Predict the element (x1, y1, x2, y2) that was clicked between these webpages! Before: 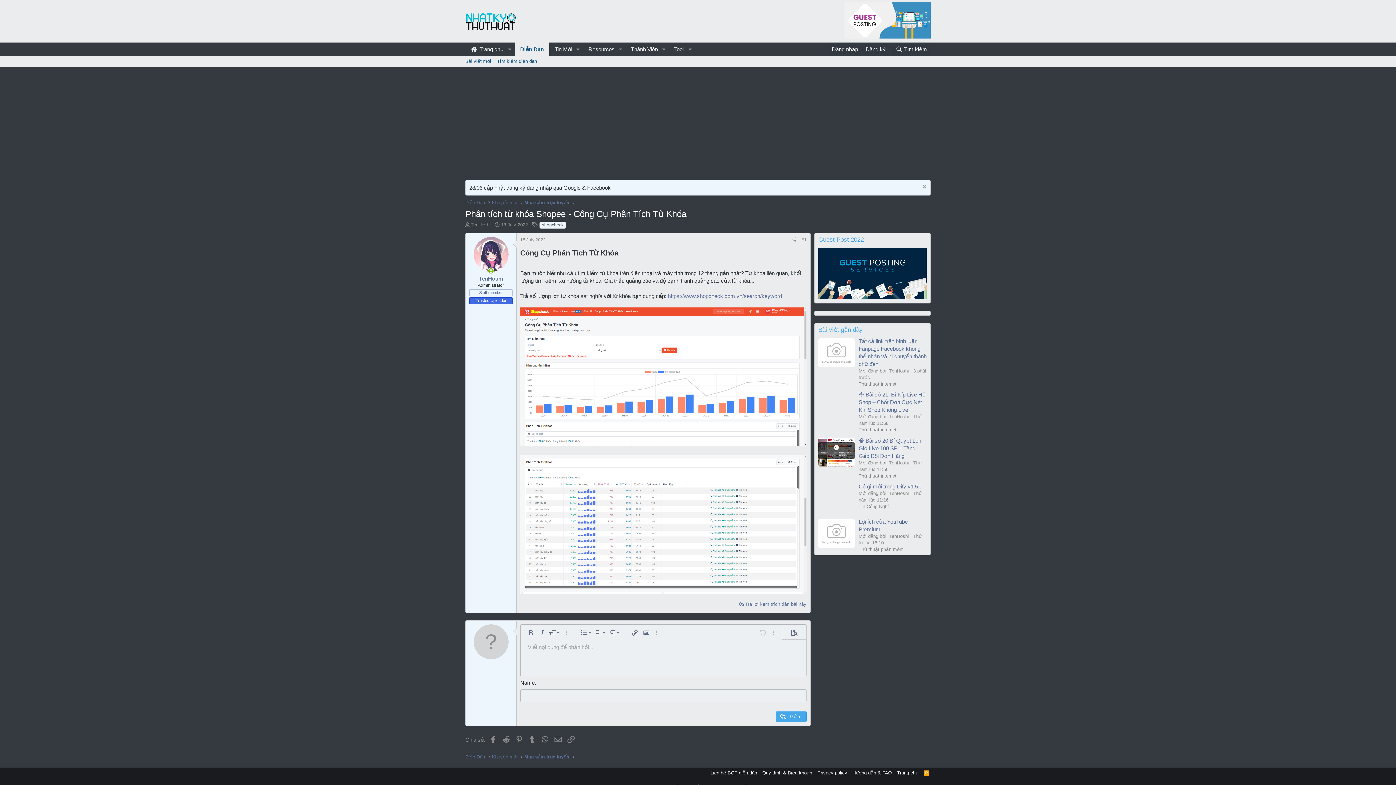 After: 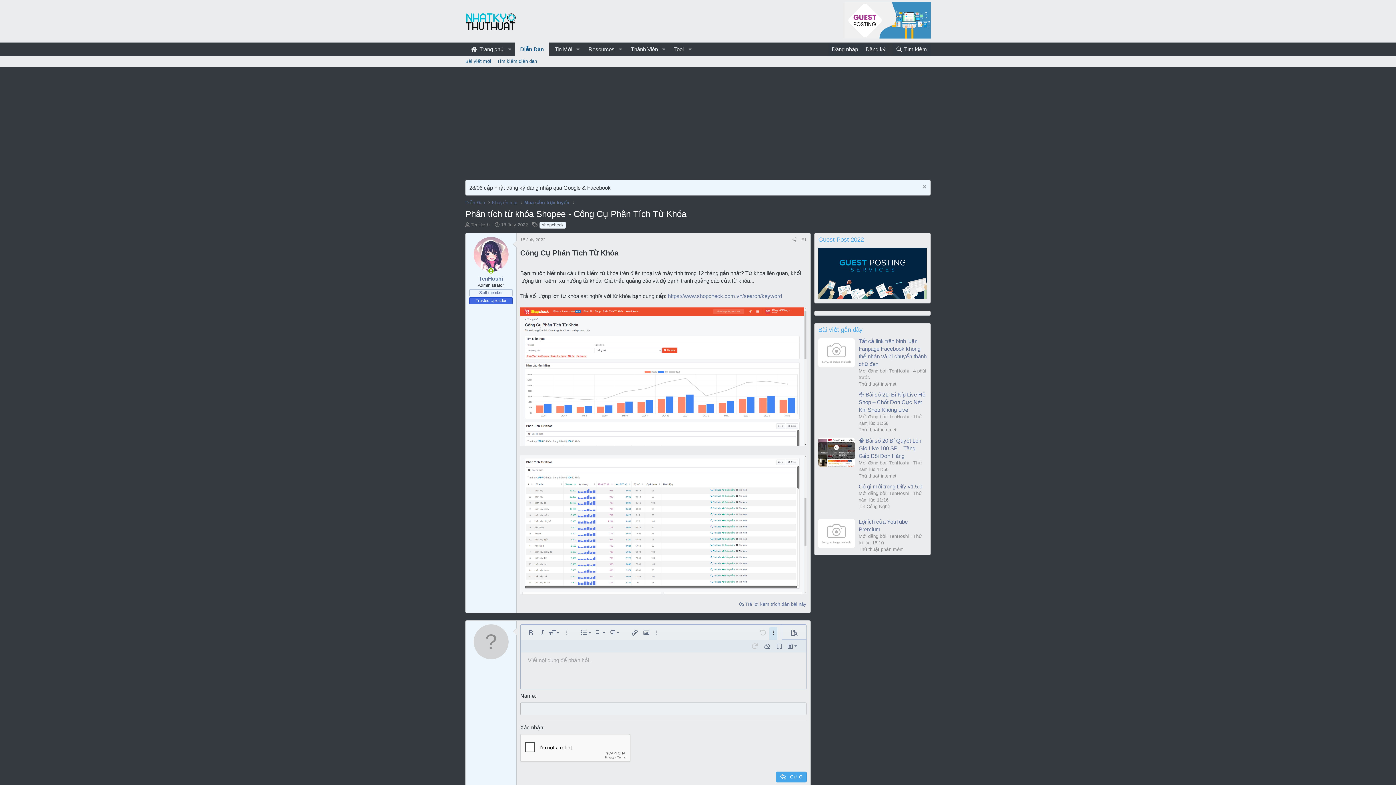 Action: label: Các tùy chọn khác... bbox: (769, 627, 777, 638)